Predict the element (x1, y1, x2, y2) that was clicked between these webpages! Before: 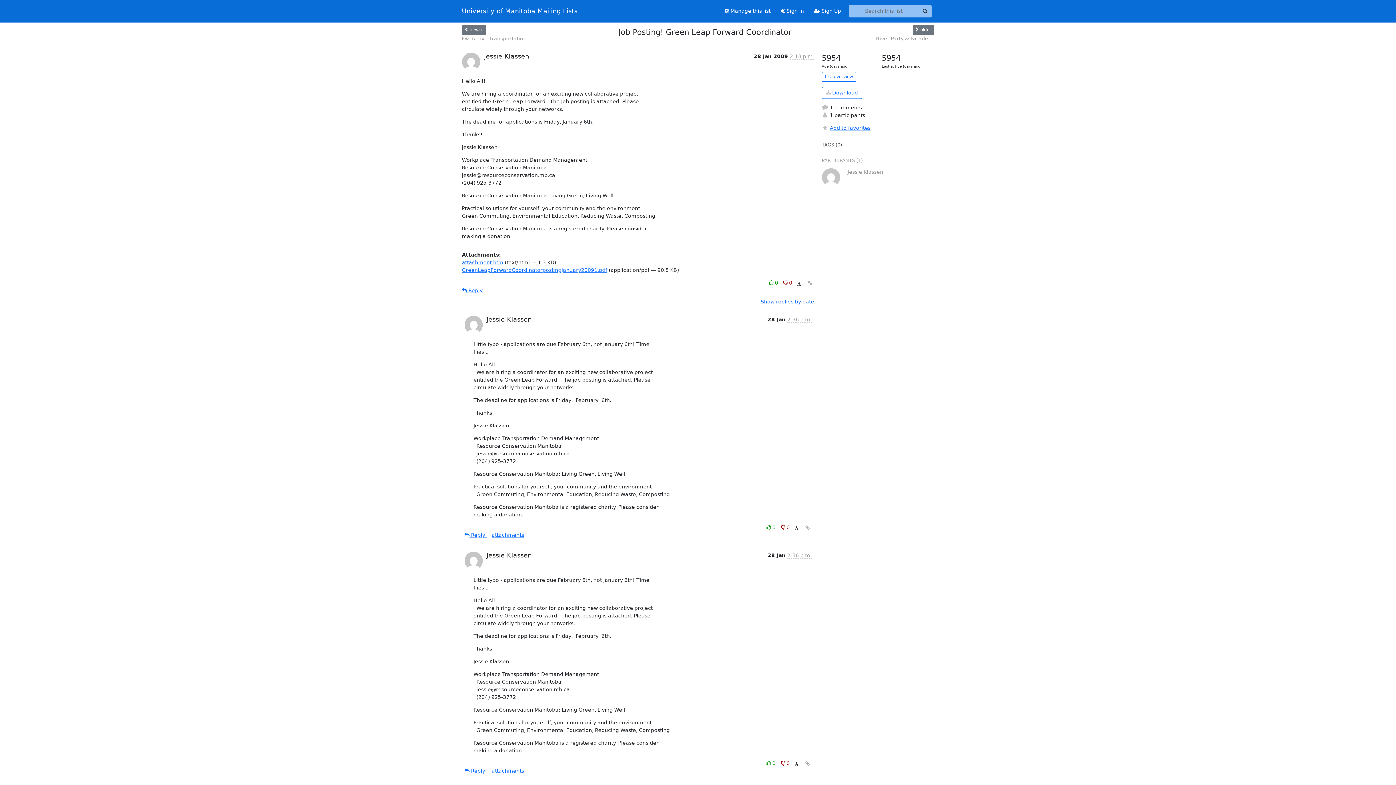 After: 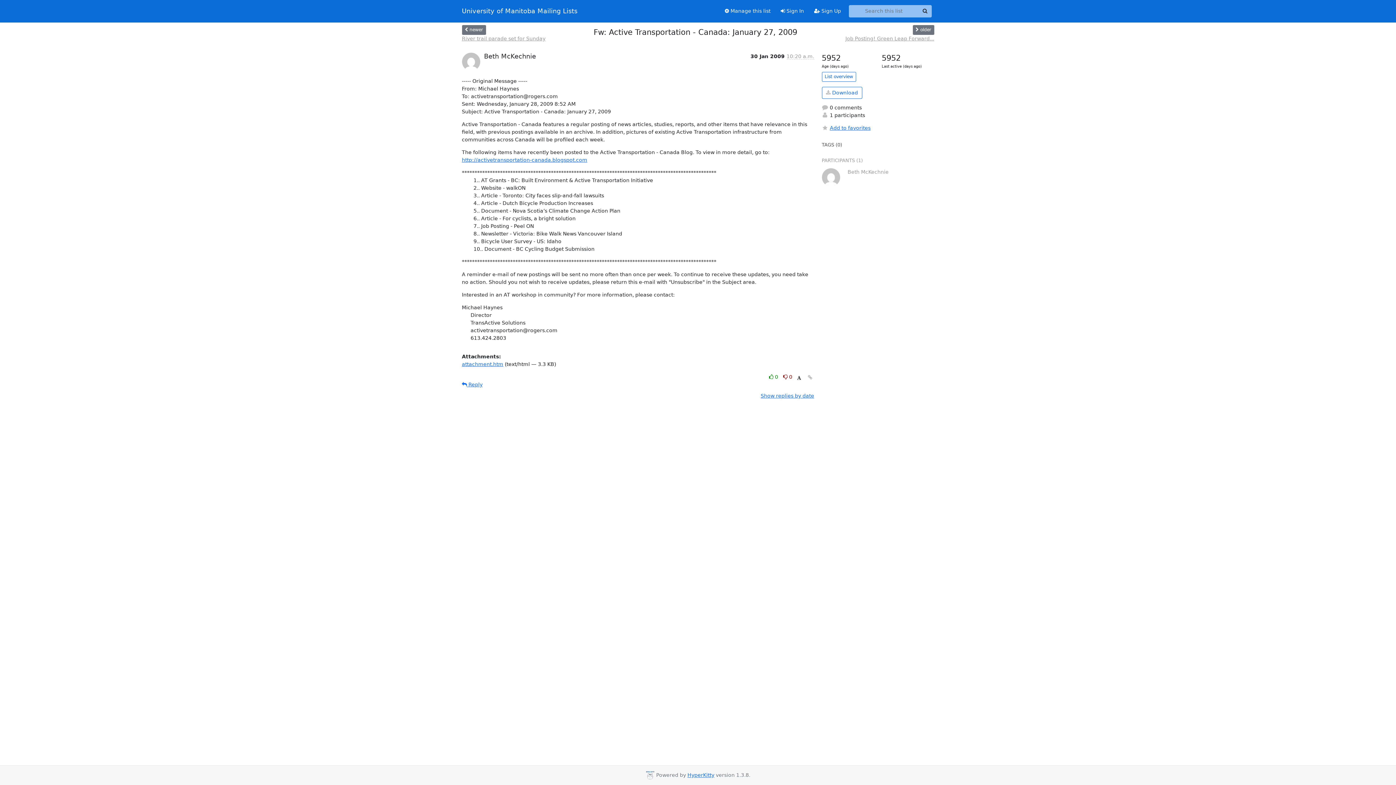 Action: bbox: (462, 34, 534, 42) label: Fw: Active Transportation -...